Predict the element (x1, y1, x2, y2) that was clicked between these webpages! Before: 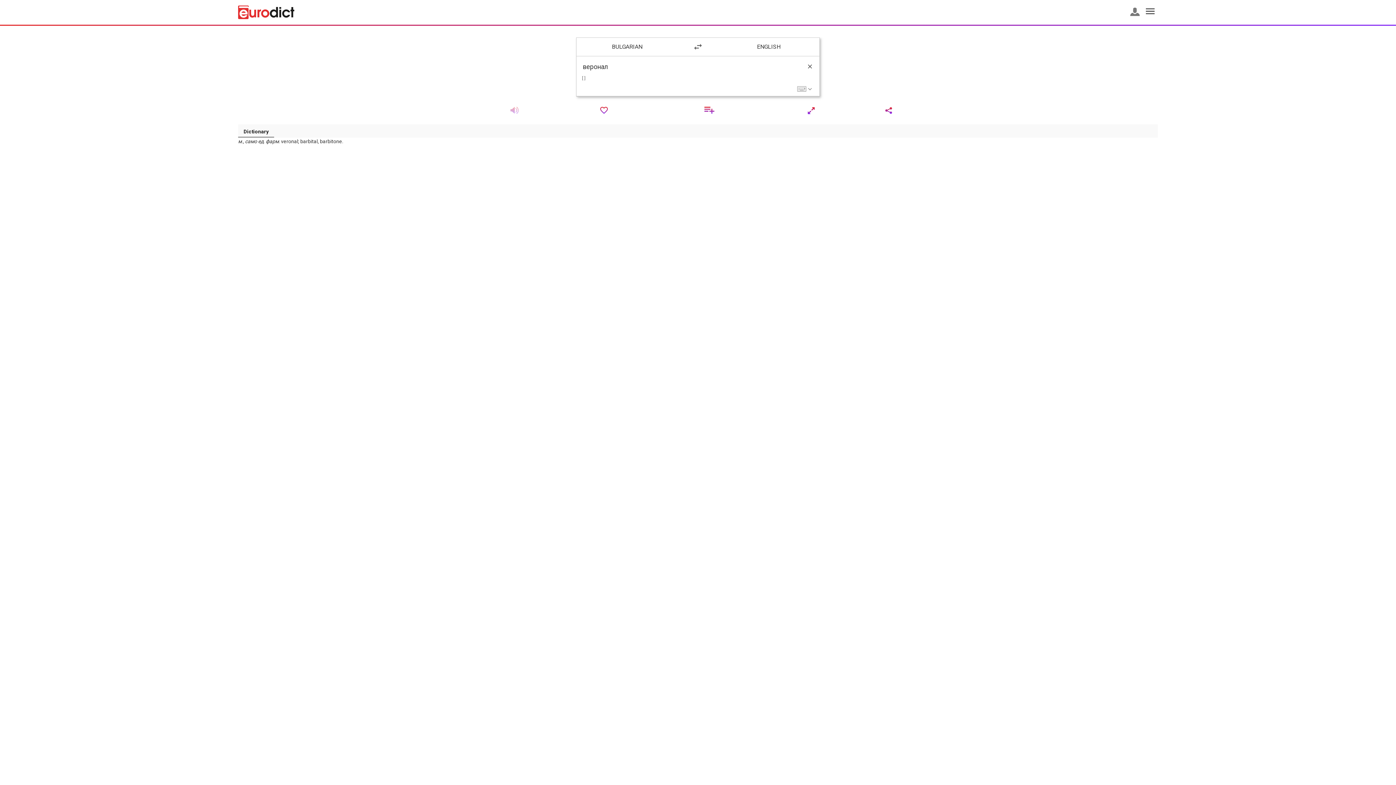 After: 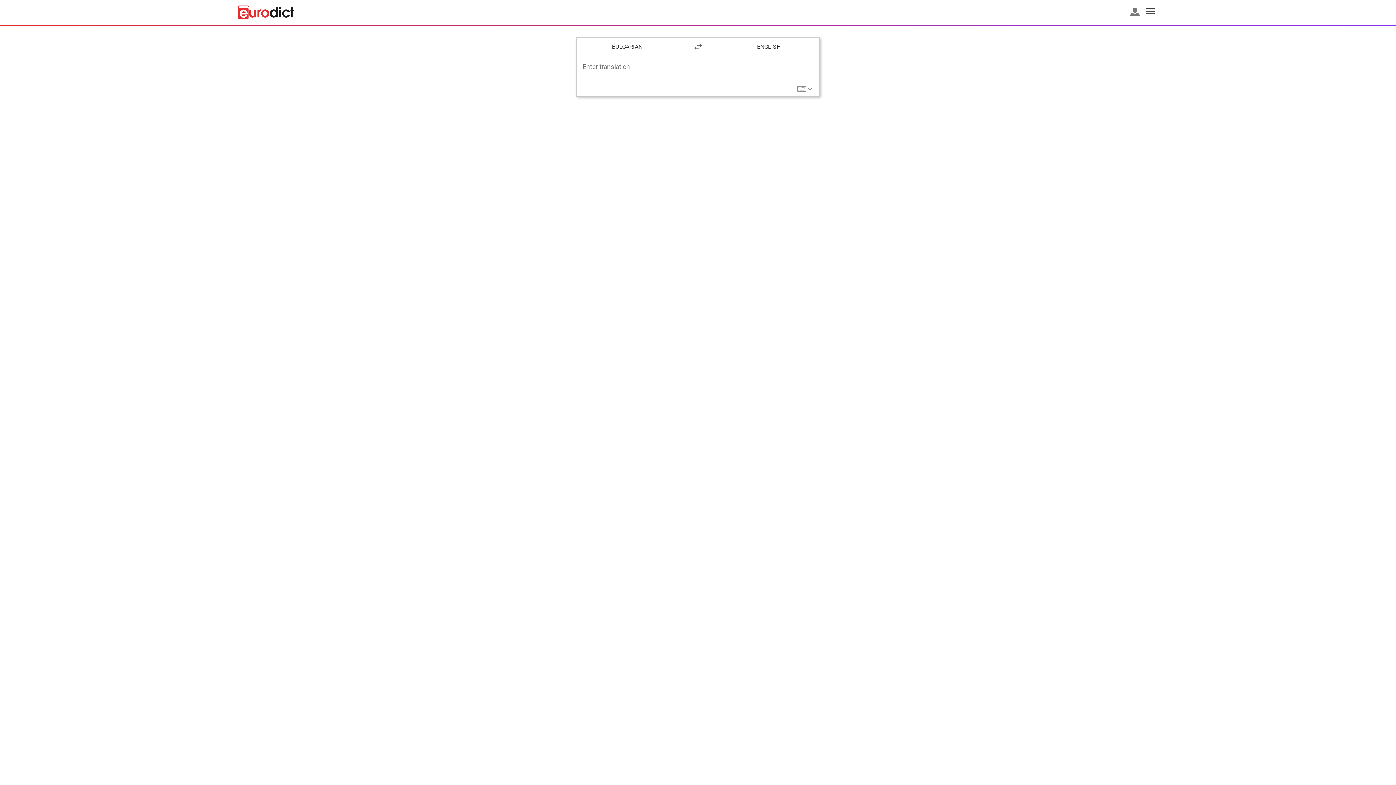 Action: bbox: (238, 5, 294, 19)